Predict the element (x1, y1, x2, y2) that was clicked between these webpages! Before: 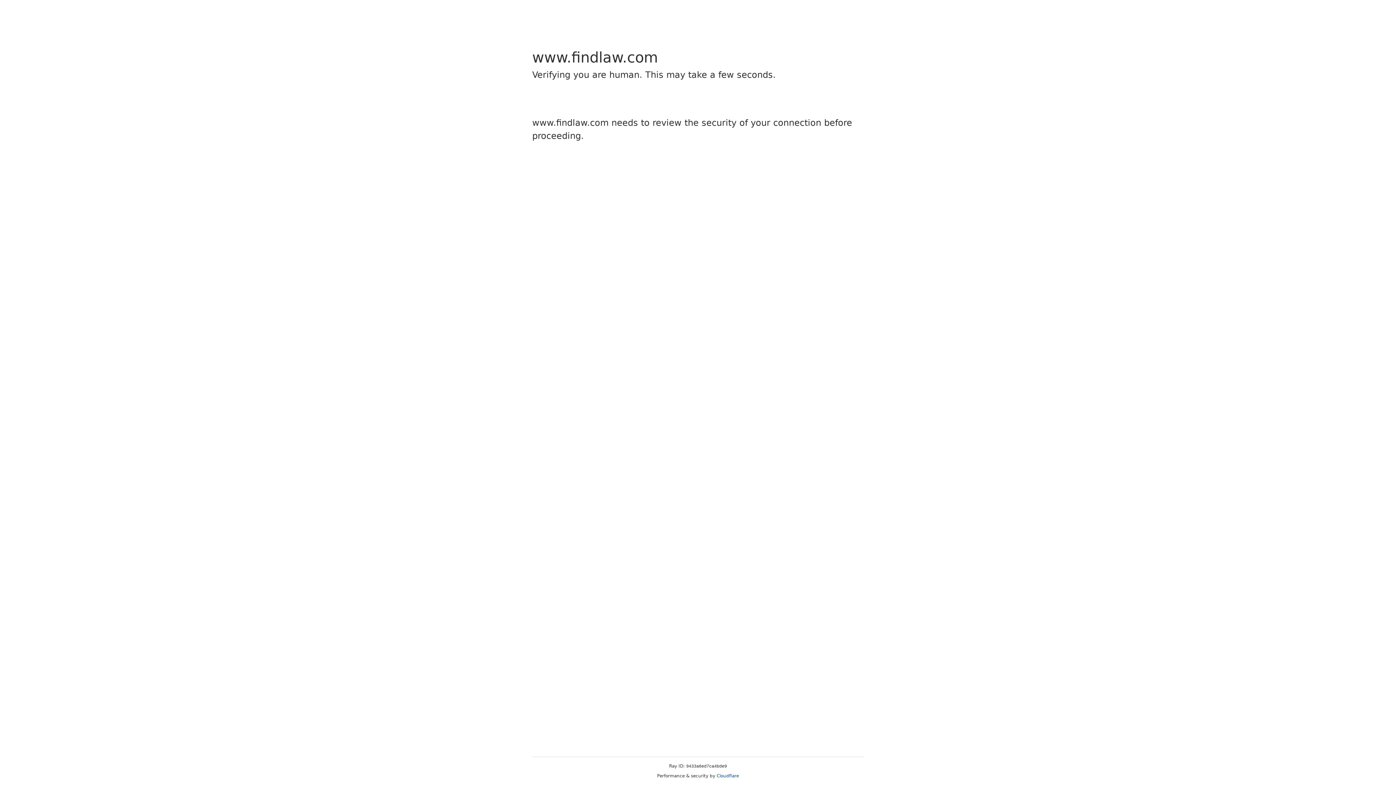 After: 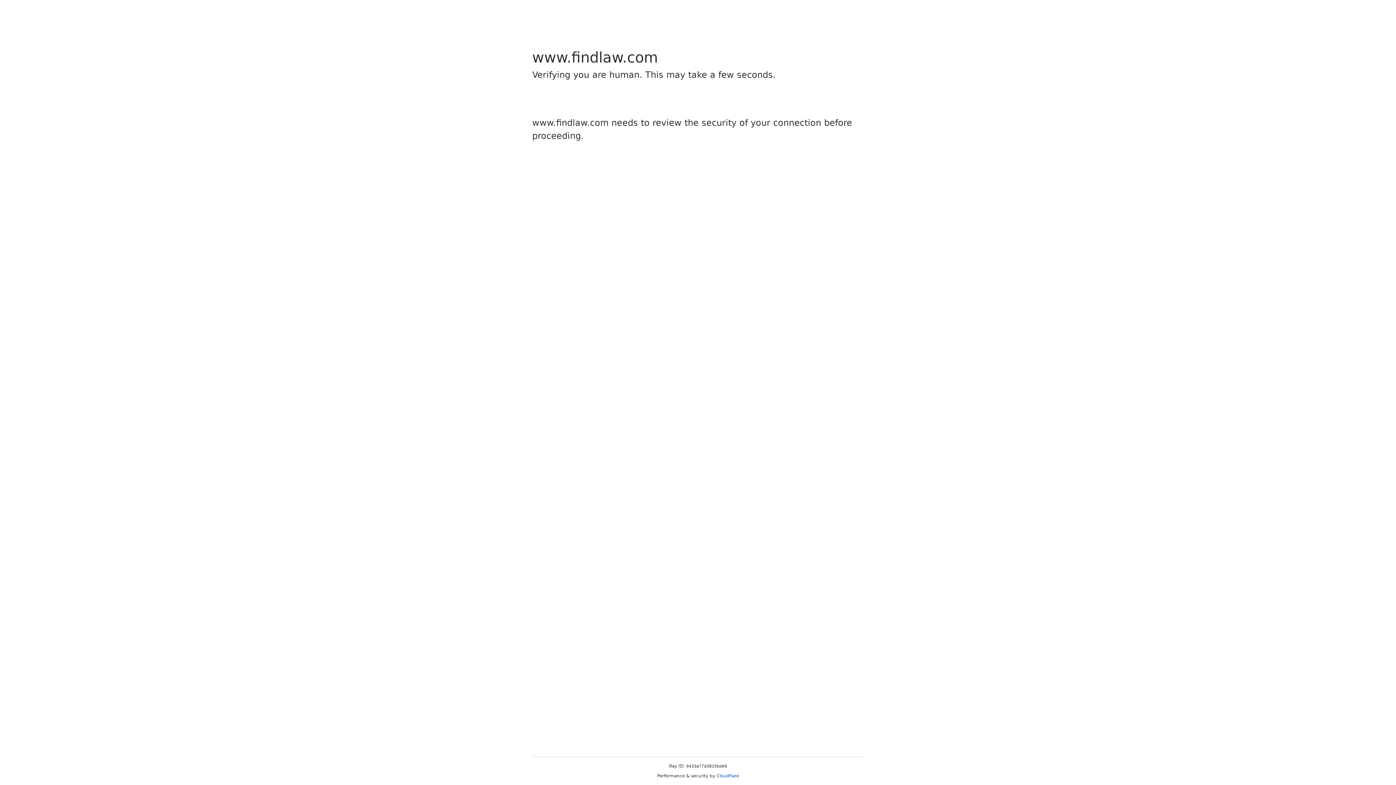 Action: bbox: (716, 773, 739, 778) label: Cloudflare